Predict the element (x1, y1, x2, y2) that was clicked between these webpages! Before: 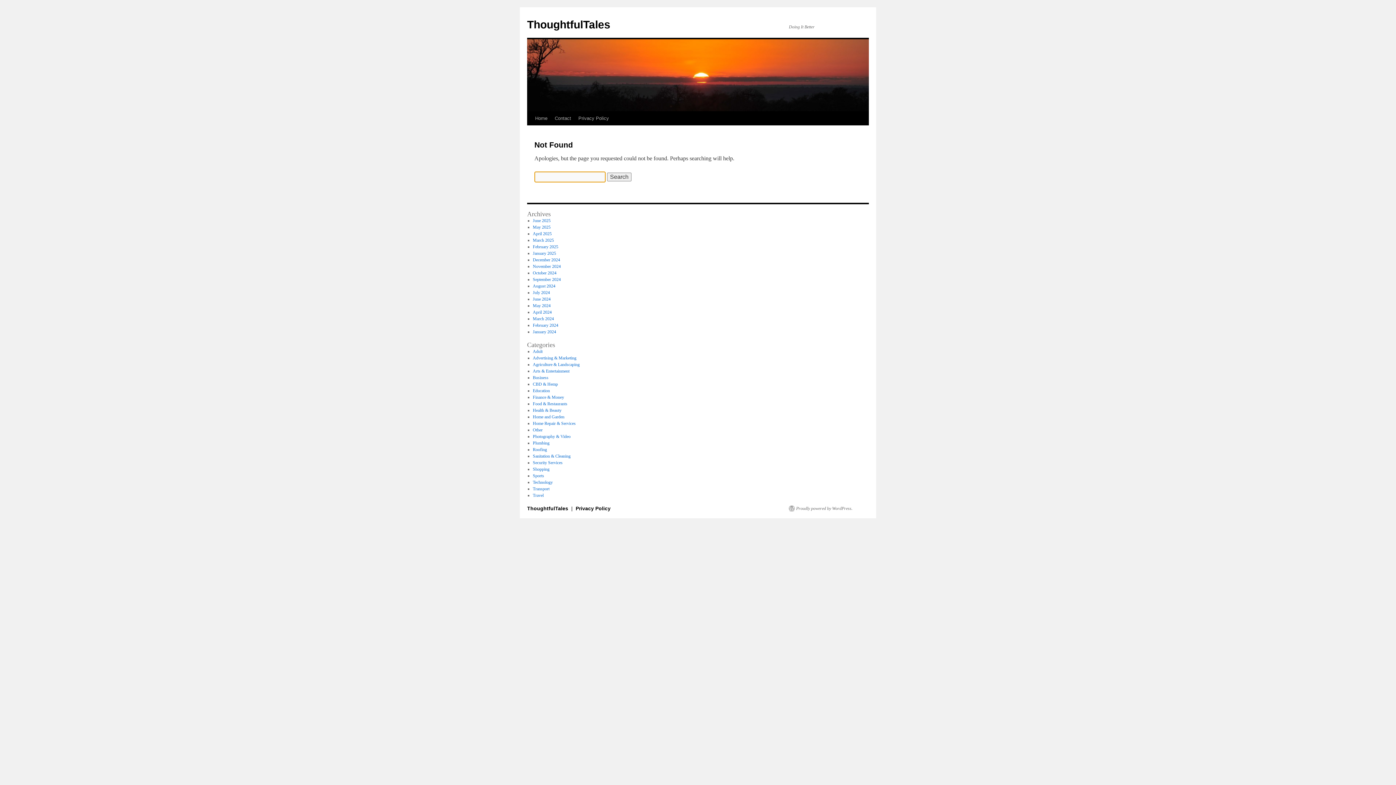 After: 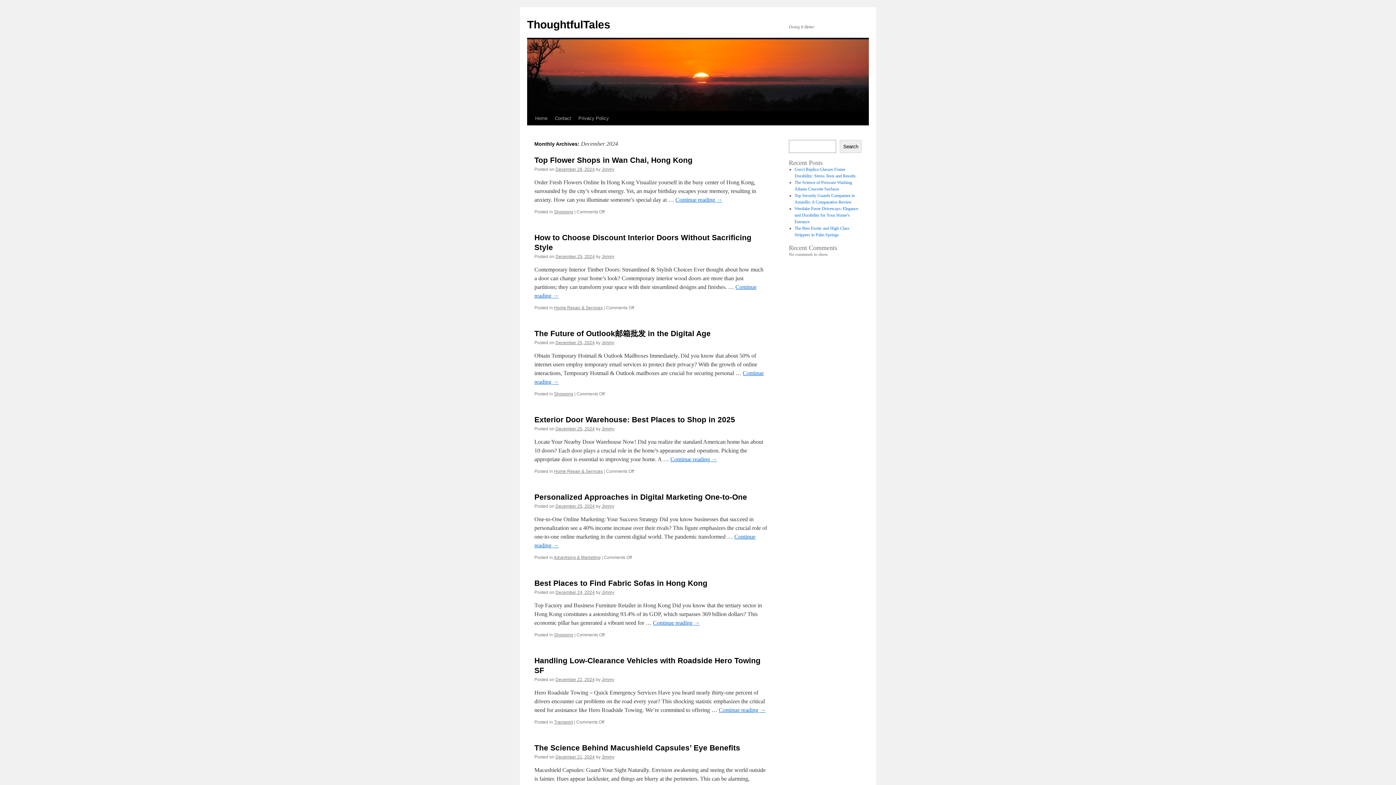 Action: label: December 2024 bbox: (532, 257, 560, 262)